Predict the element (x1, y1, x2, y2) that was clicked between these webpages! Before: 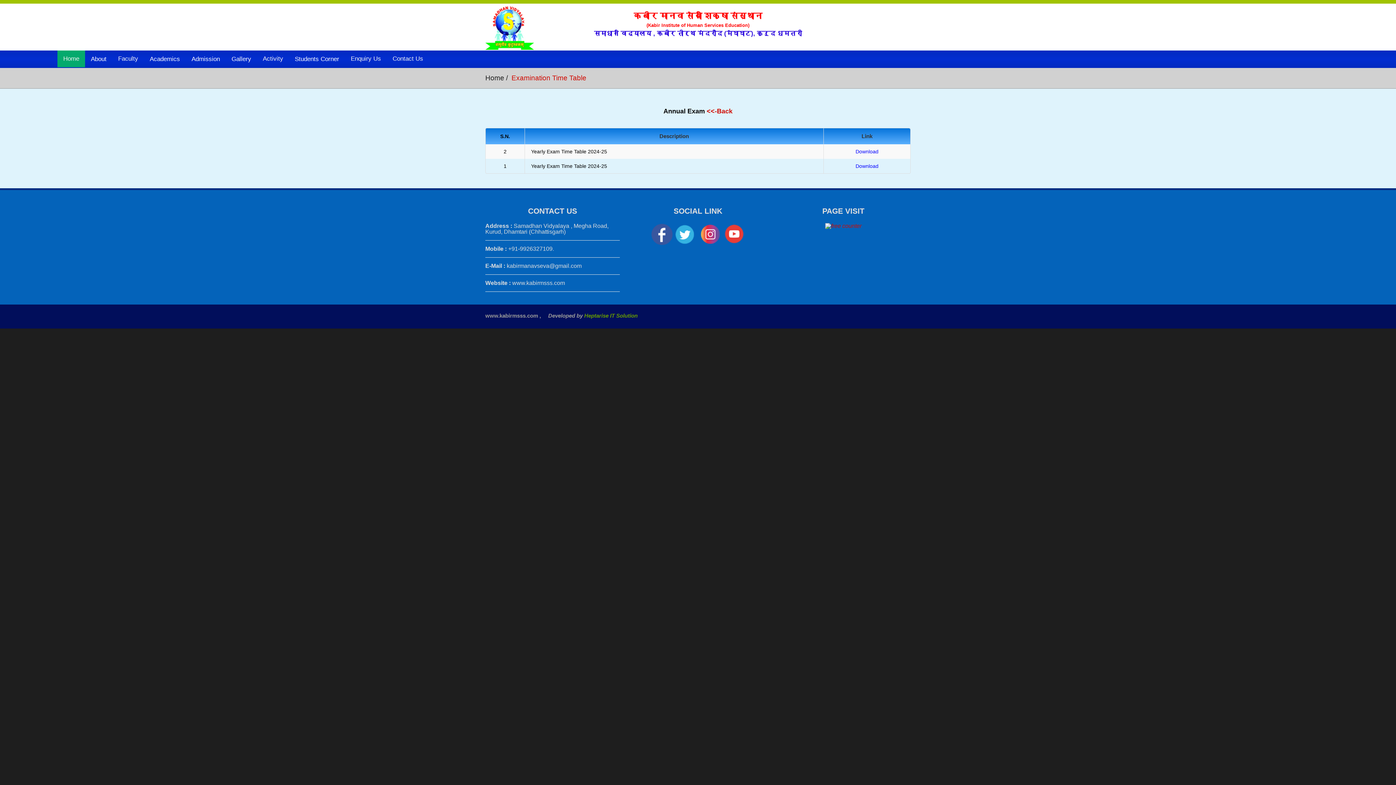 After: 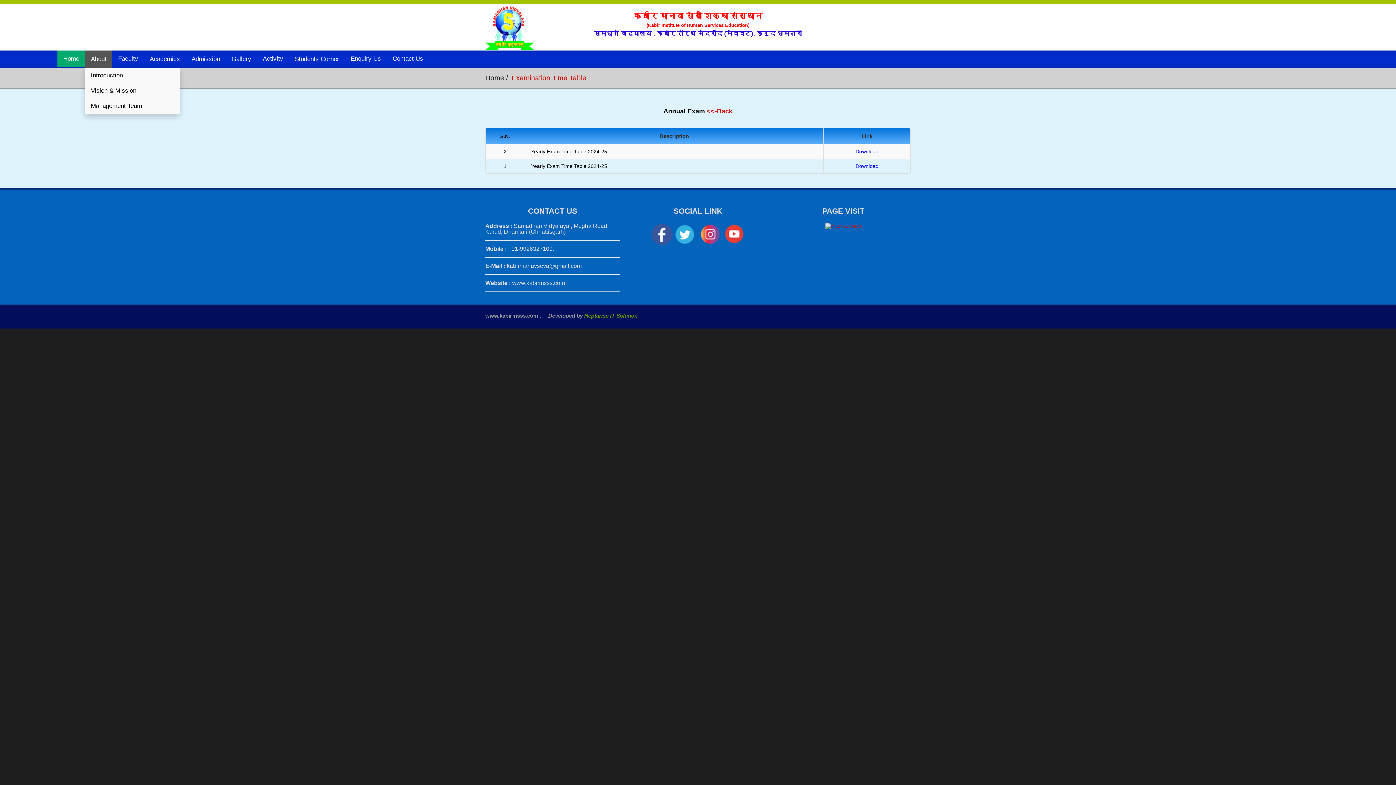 Action: label: About bbox: (85, 50, 112, 68)